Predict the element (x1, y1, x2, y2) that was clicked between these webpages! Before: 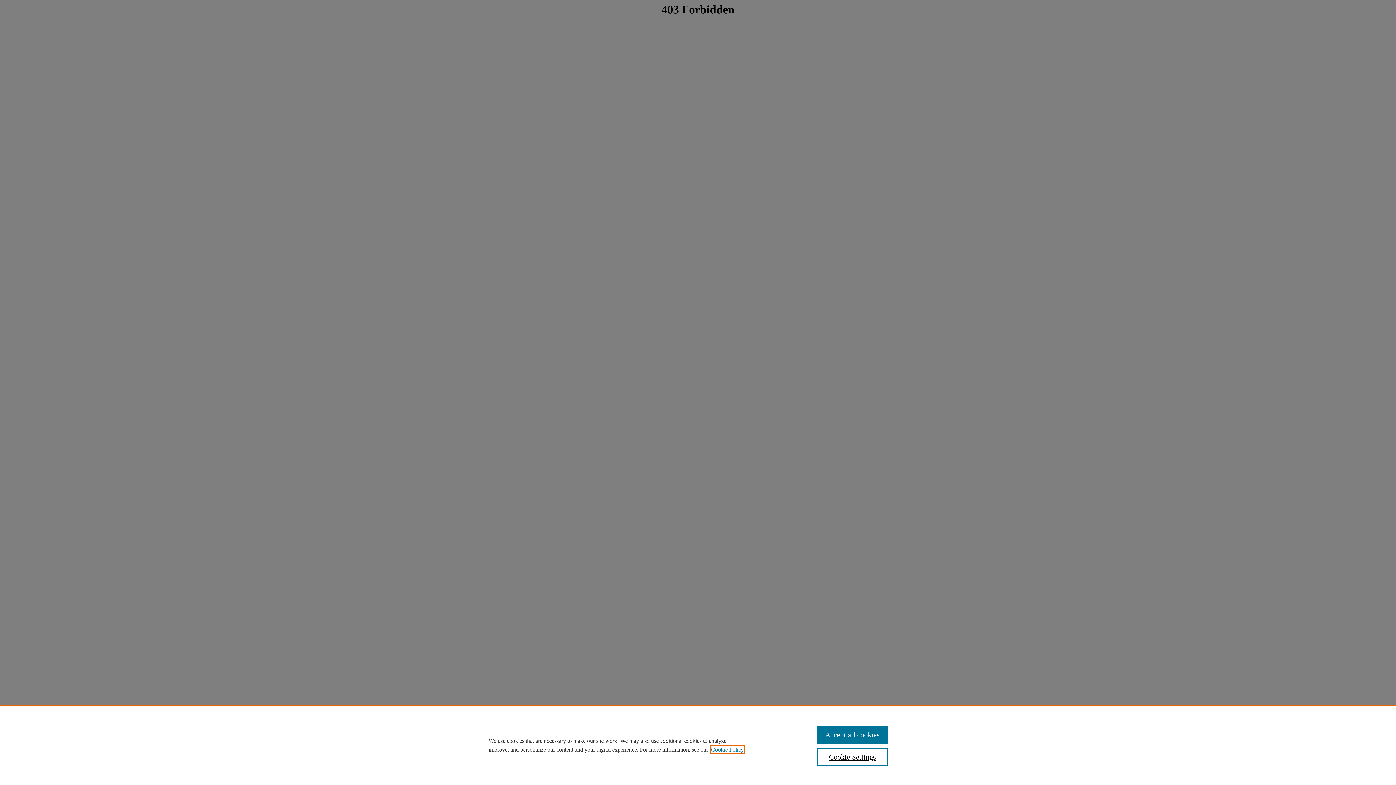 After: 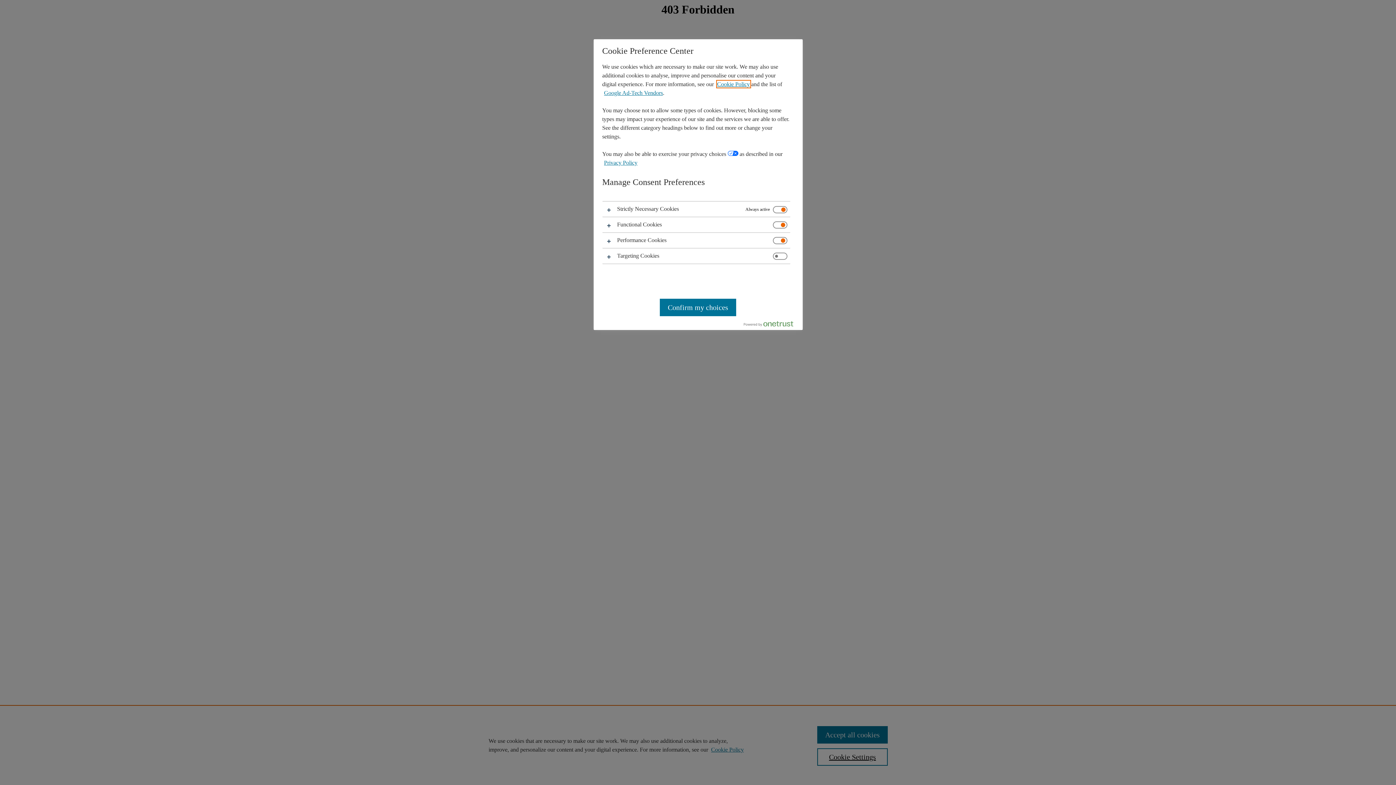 Action: label: Cookie Settings bbox: (817, 748, 887, 766)